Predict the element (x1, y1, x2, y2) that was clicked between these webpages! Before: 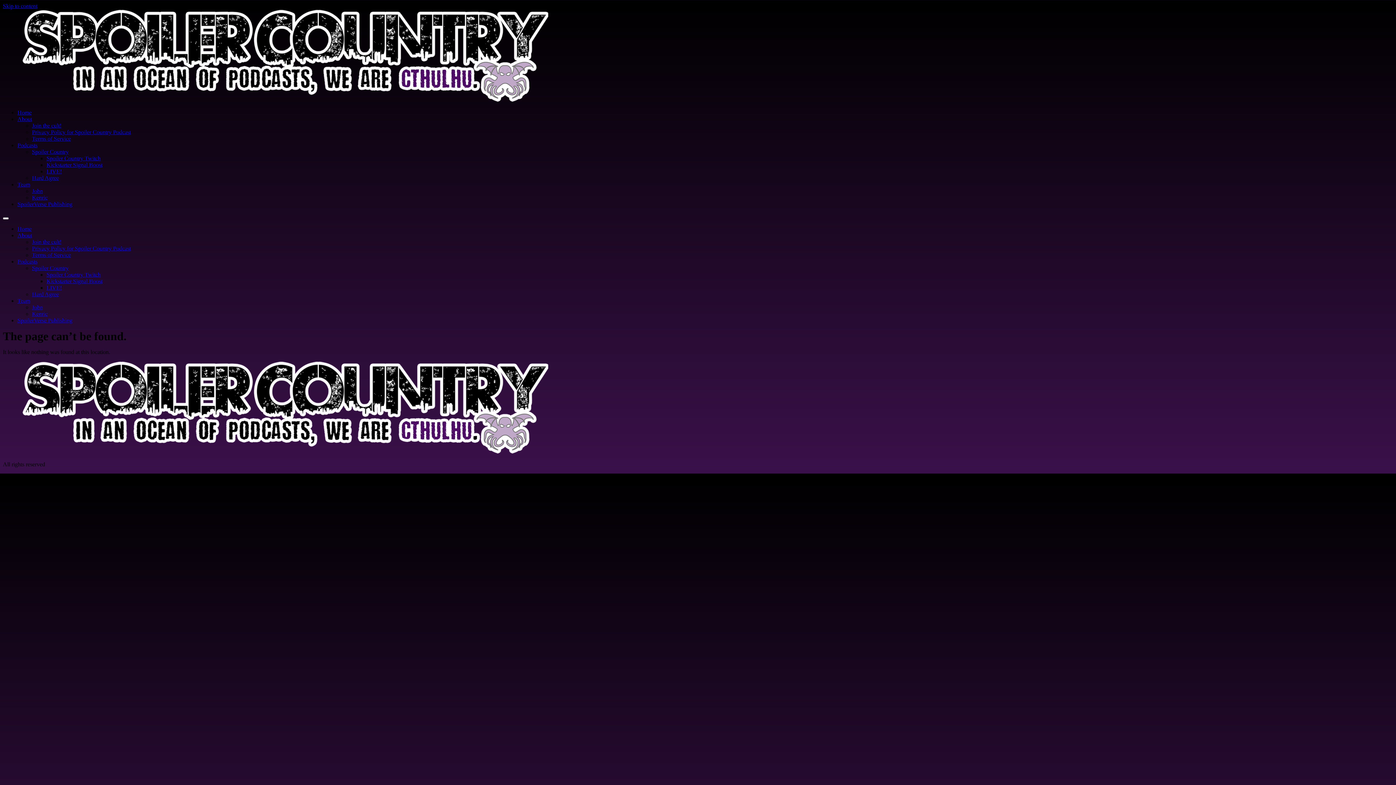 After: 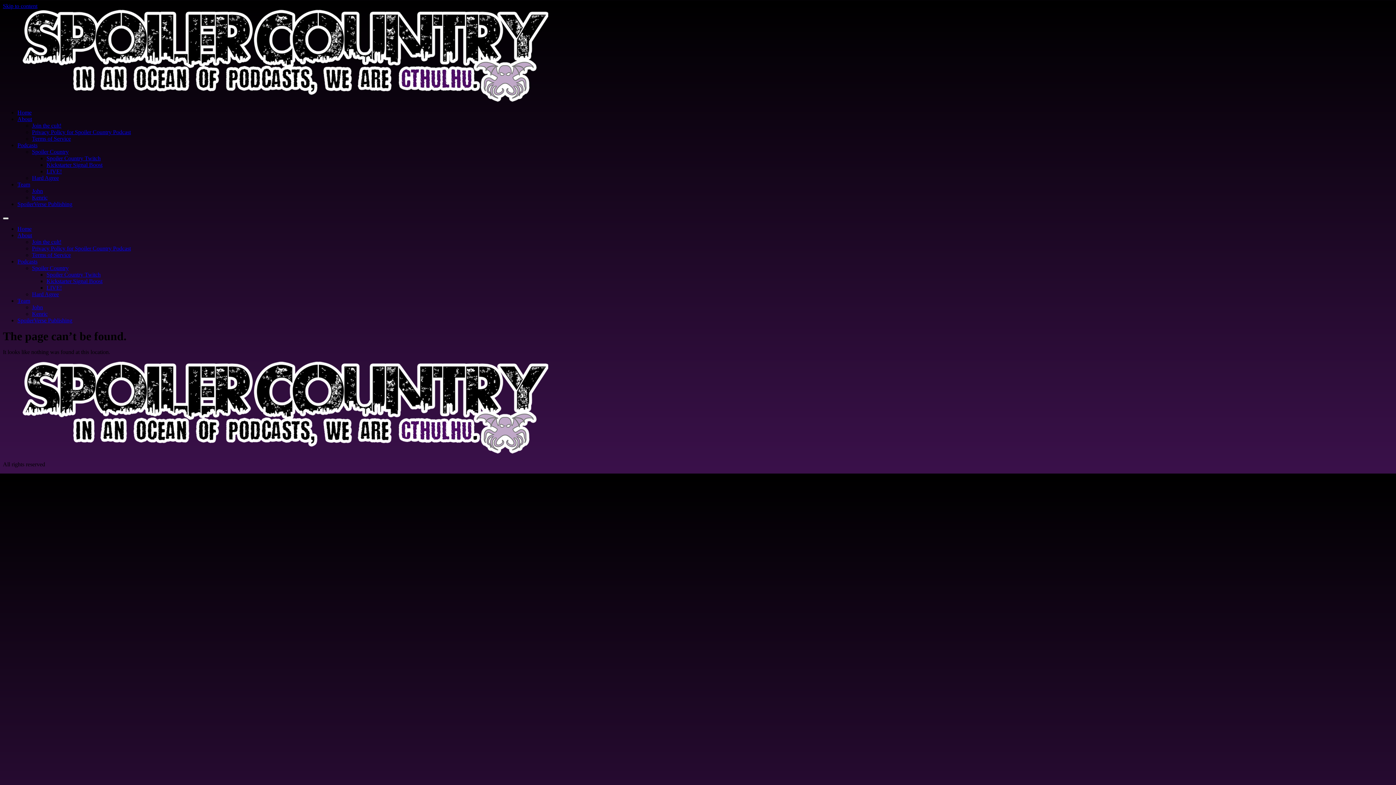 Action: bbox: (2, 217, 8, 219) label: Menu